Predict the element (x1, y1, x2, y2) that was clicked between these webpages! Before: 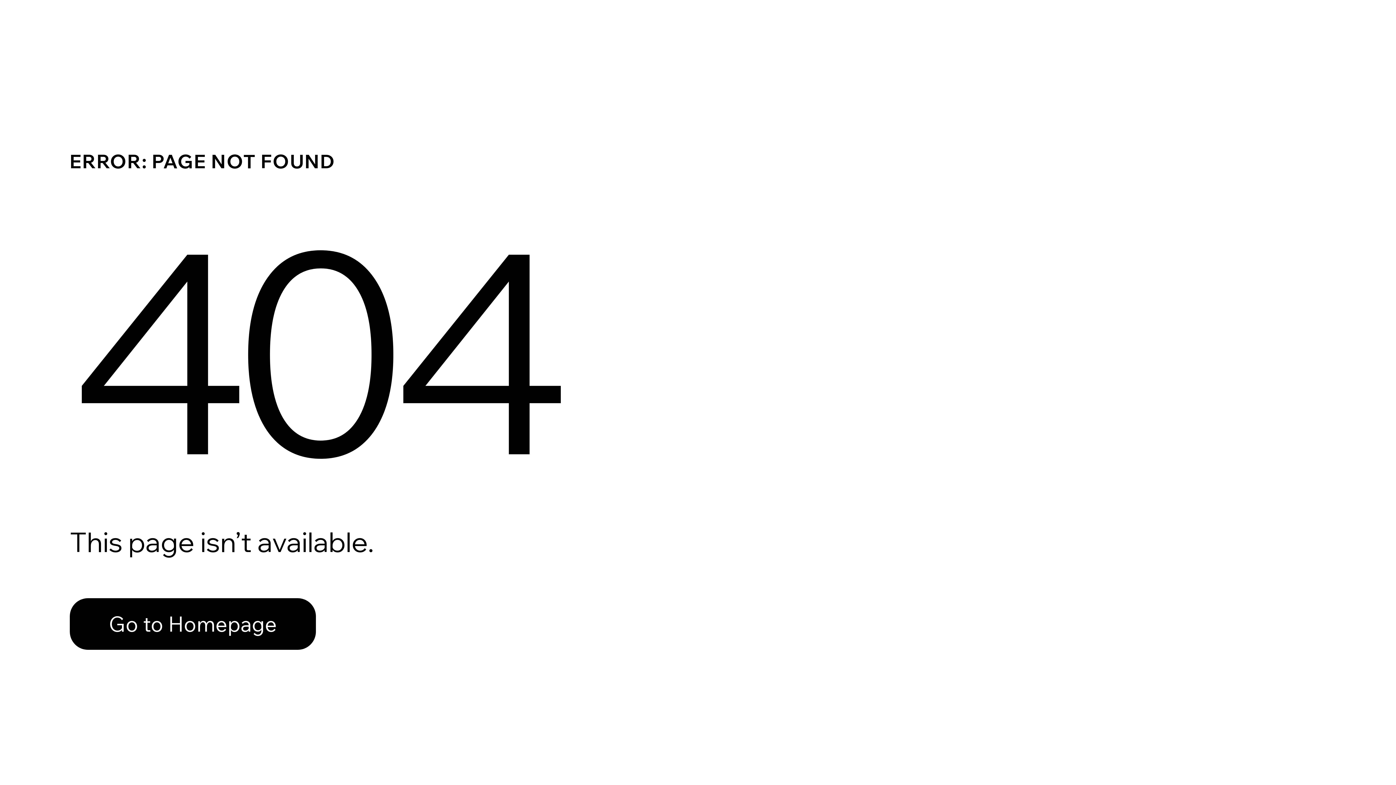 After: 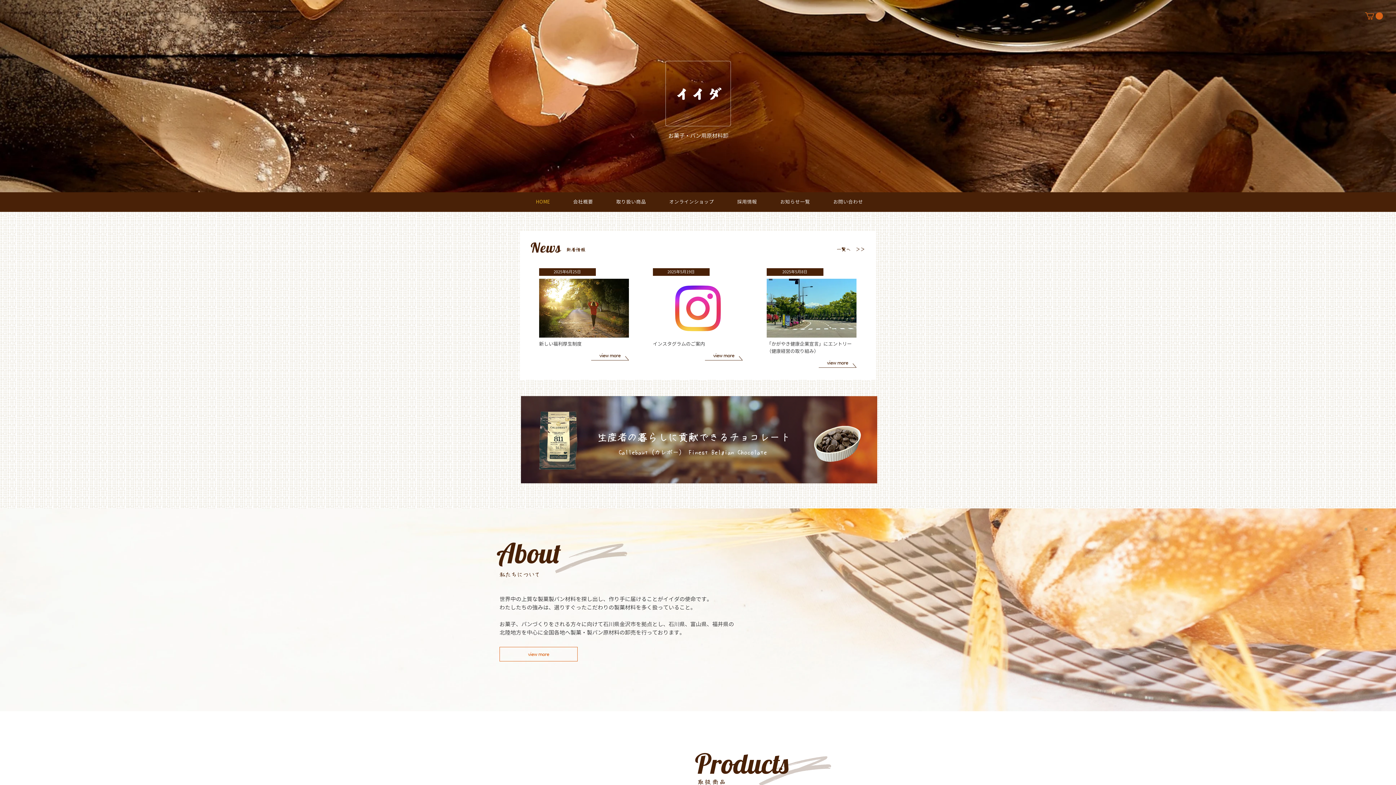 Action: bbox: (69, 582, 768, 659) label: Go to Homepage